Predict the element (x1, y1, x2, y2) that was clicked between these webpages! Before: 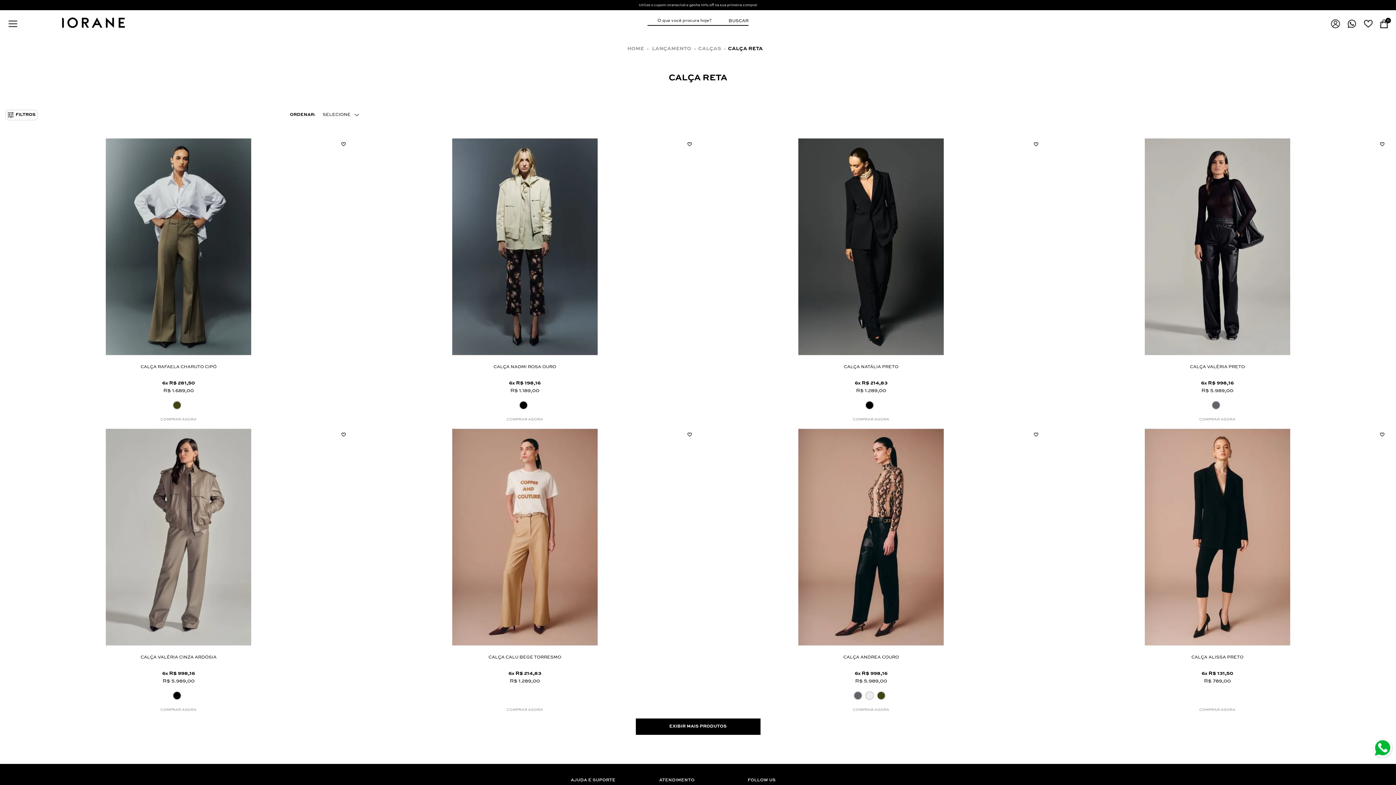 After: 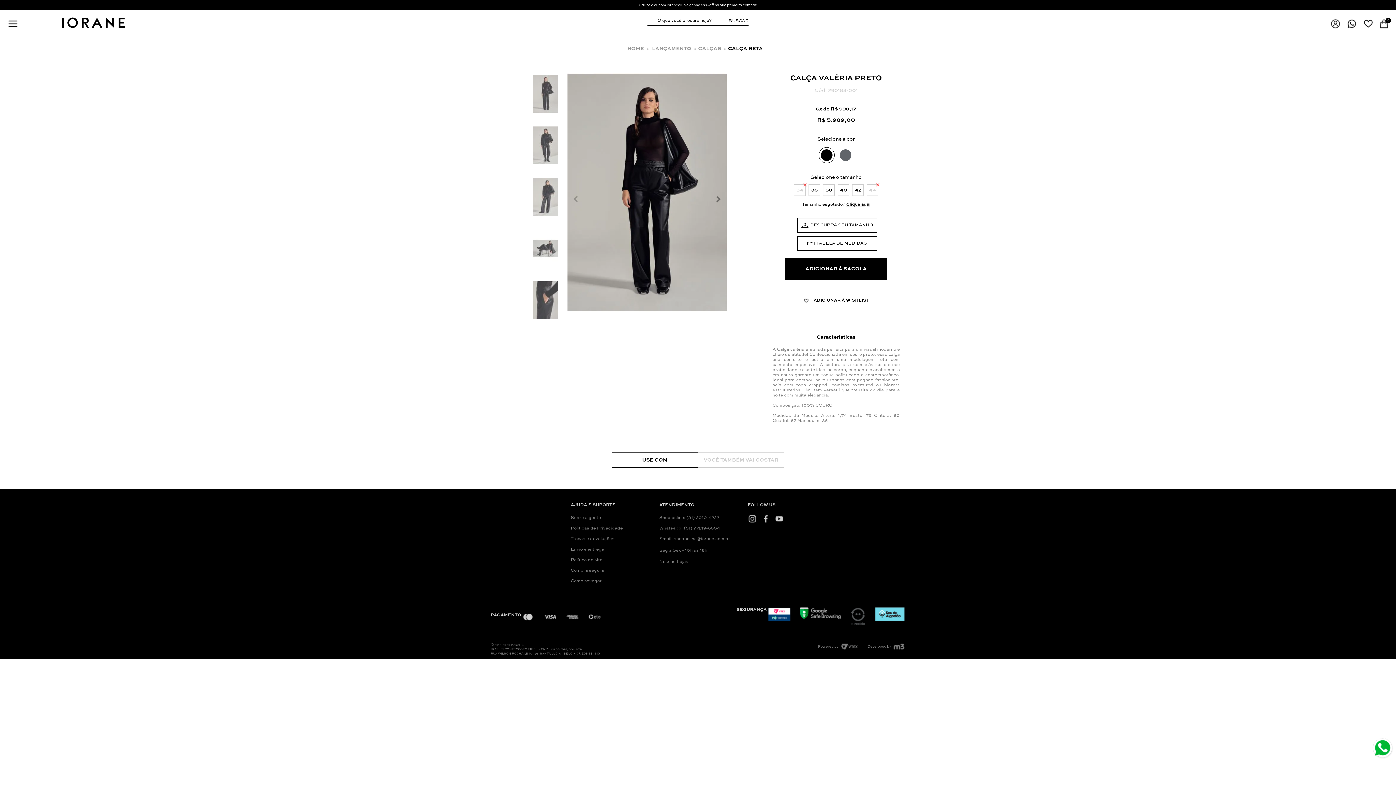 Action: label: COMPRAR AGORA bbox: (1199, 417, 1235, 422)